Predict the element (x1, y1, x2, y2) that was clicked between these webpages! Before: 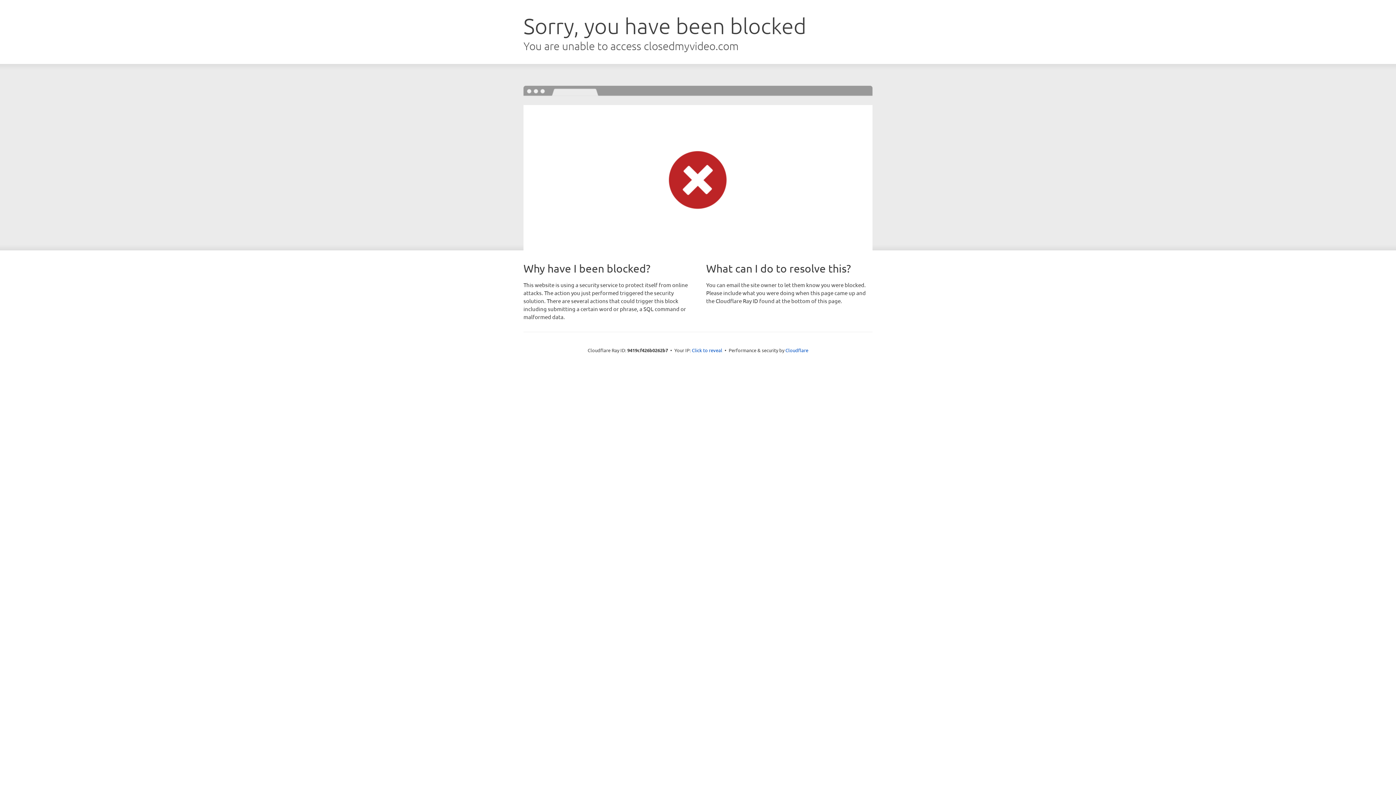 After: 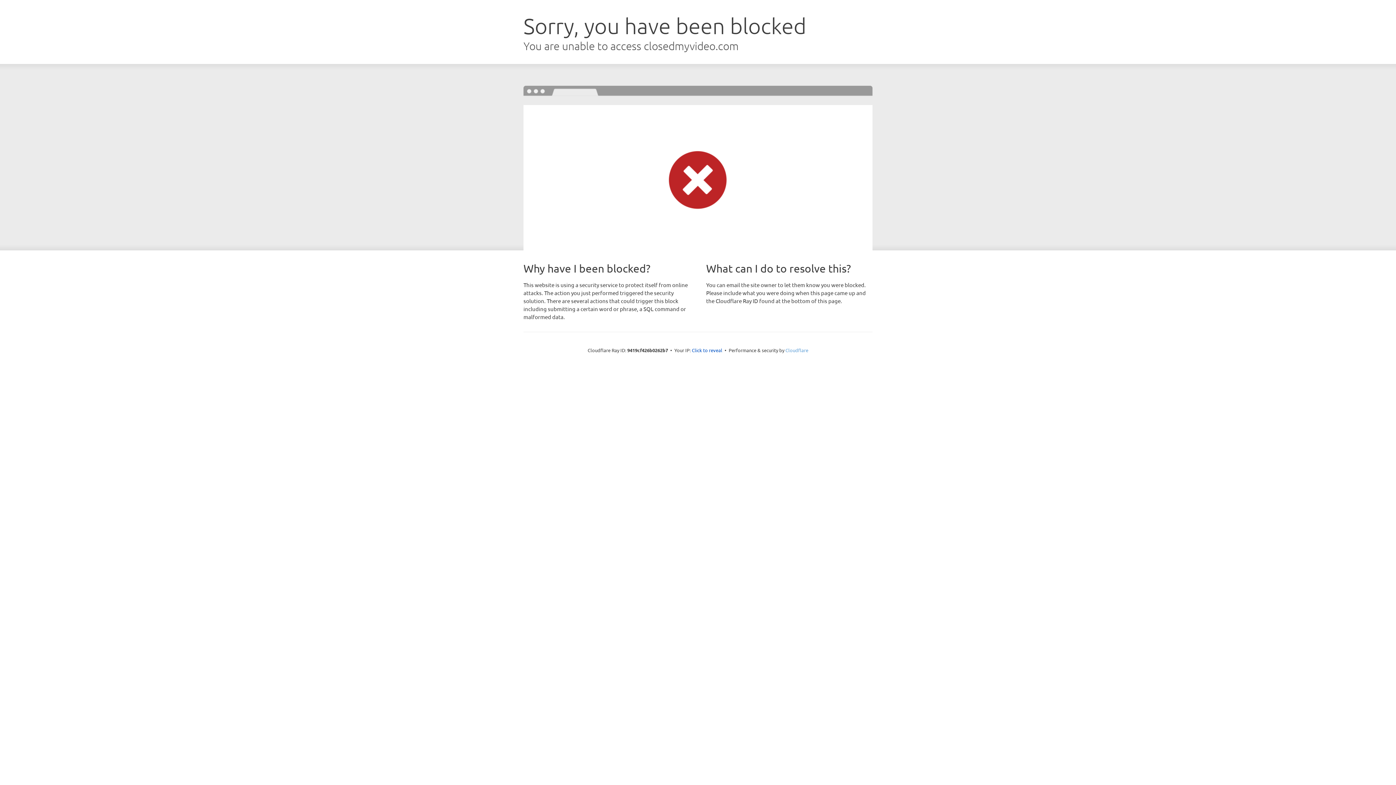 Action: label: Cloudflare bbox: (785, 347, 808, 353)